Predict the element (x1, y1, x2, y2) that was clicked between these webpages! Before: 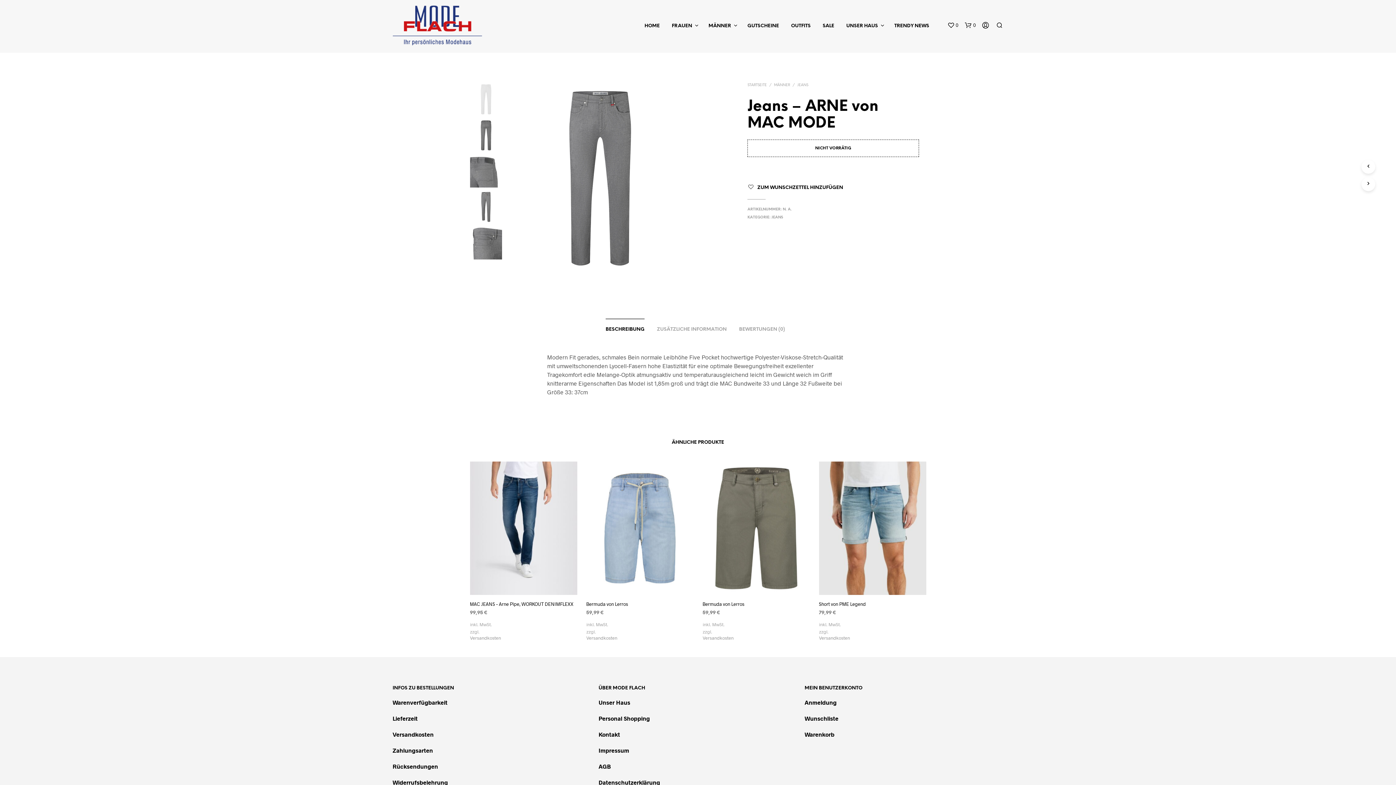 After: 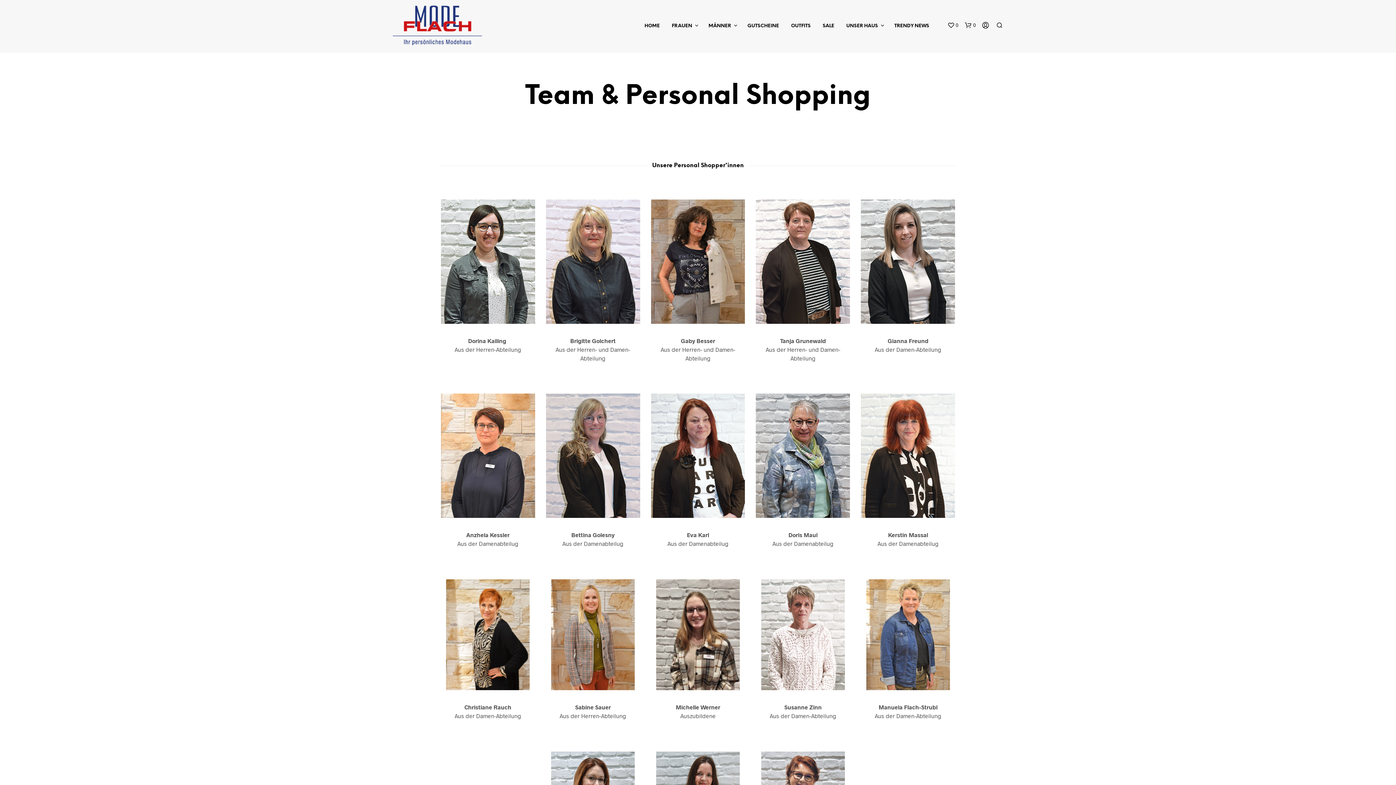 Action: bbox: (598, 715, 650, 722) label: Personal Shopping